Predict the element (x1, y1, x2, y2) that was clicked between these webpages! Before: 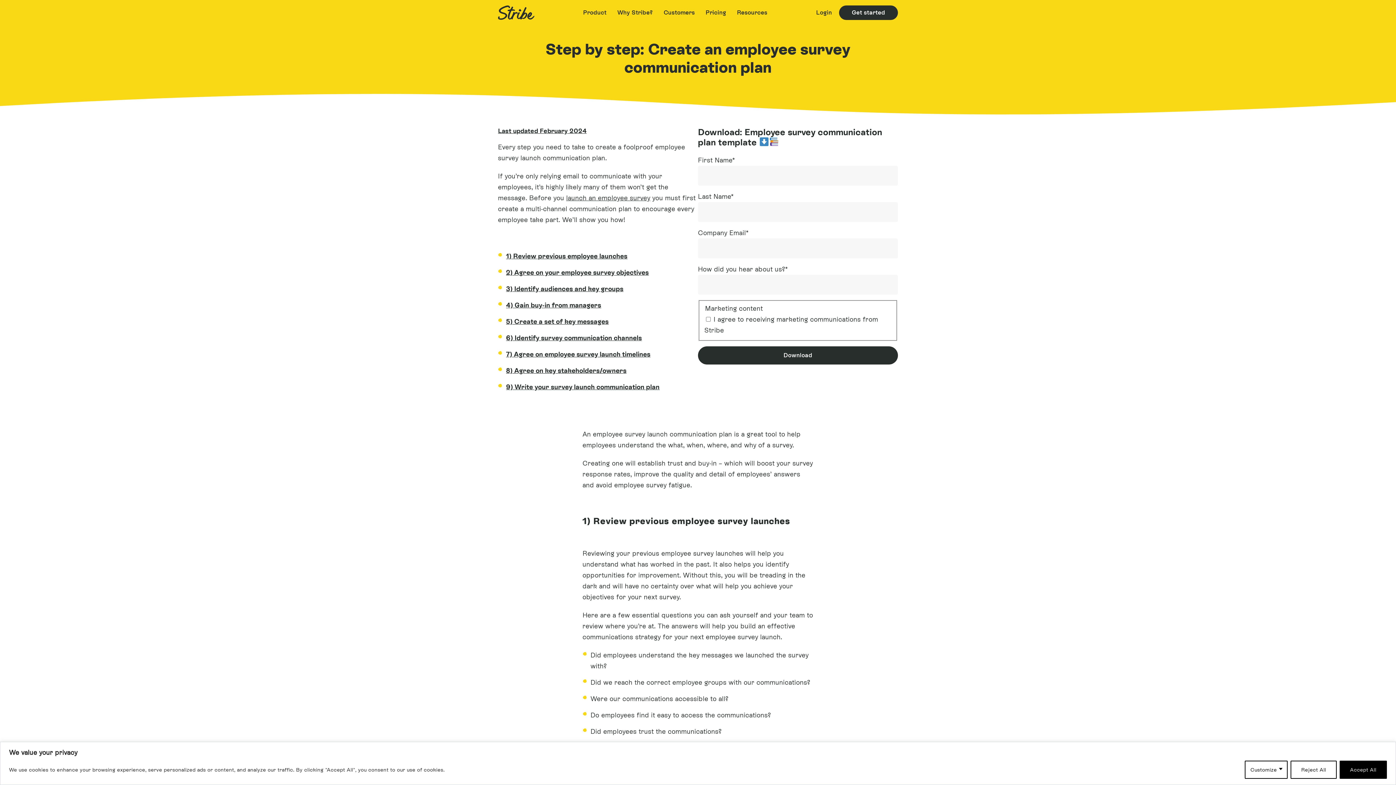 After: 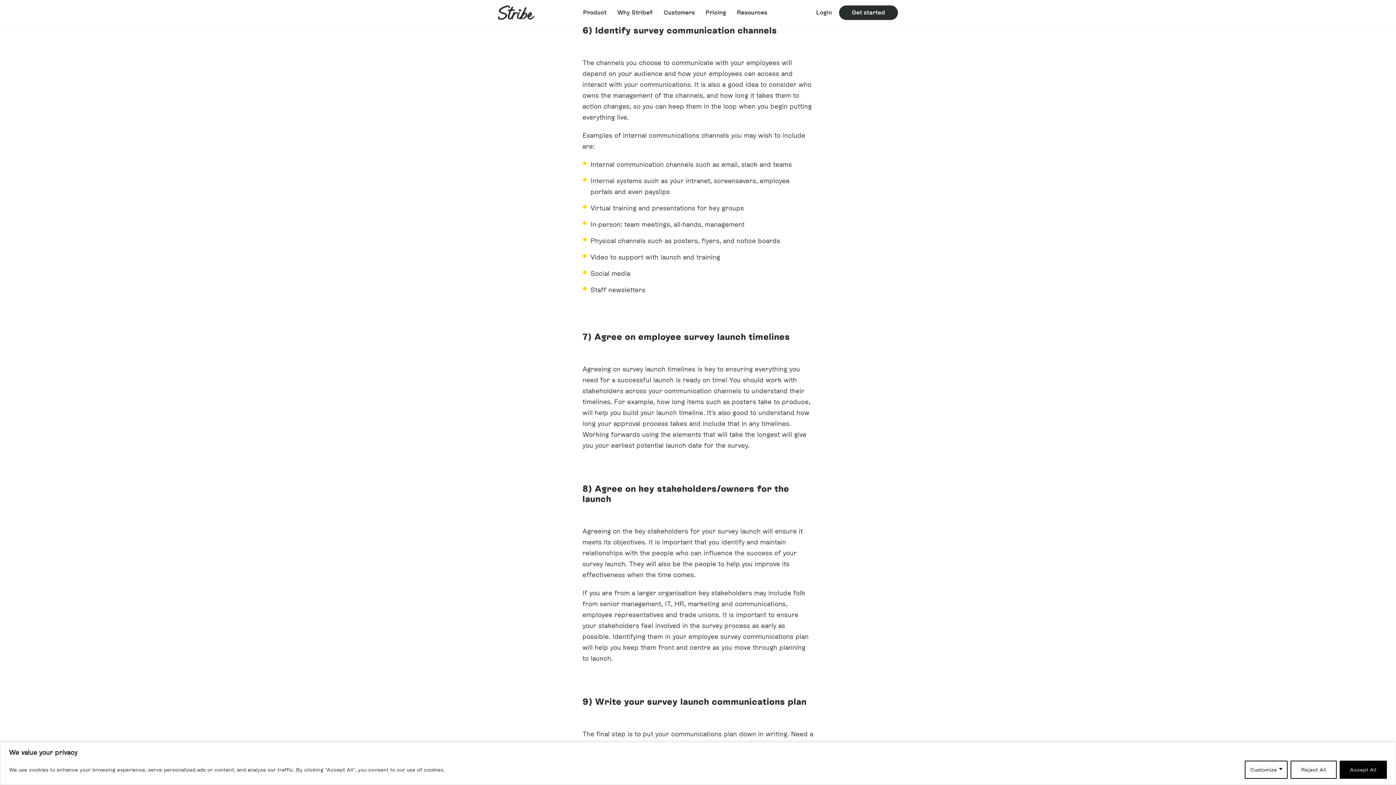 Action: label: 6) Identify survey communication channels bbox: (506, 334, 642, 341)